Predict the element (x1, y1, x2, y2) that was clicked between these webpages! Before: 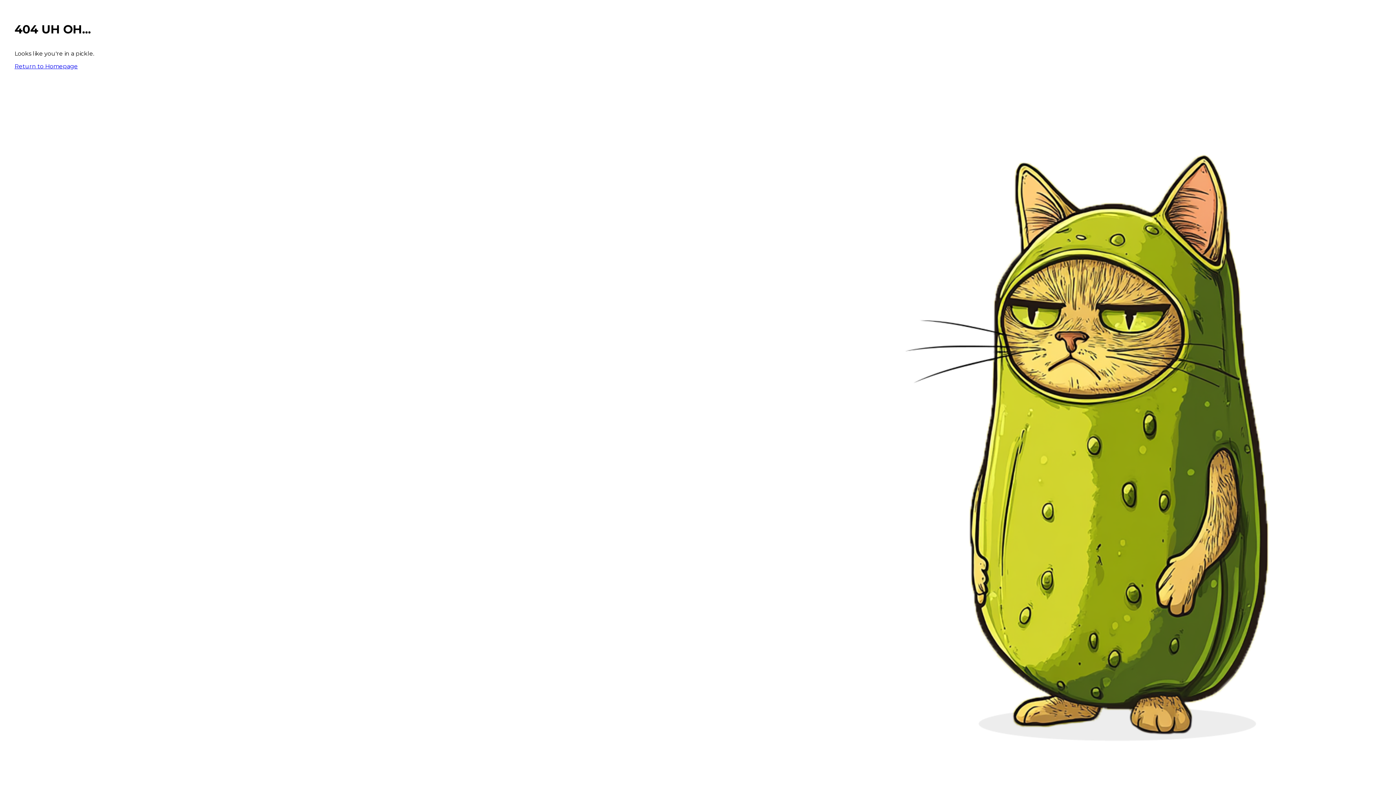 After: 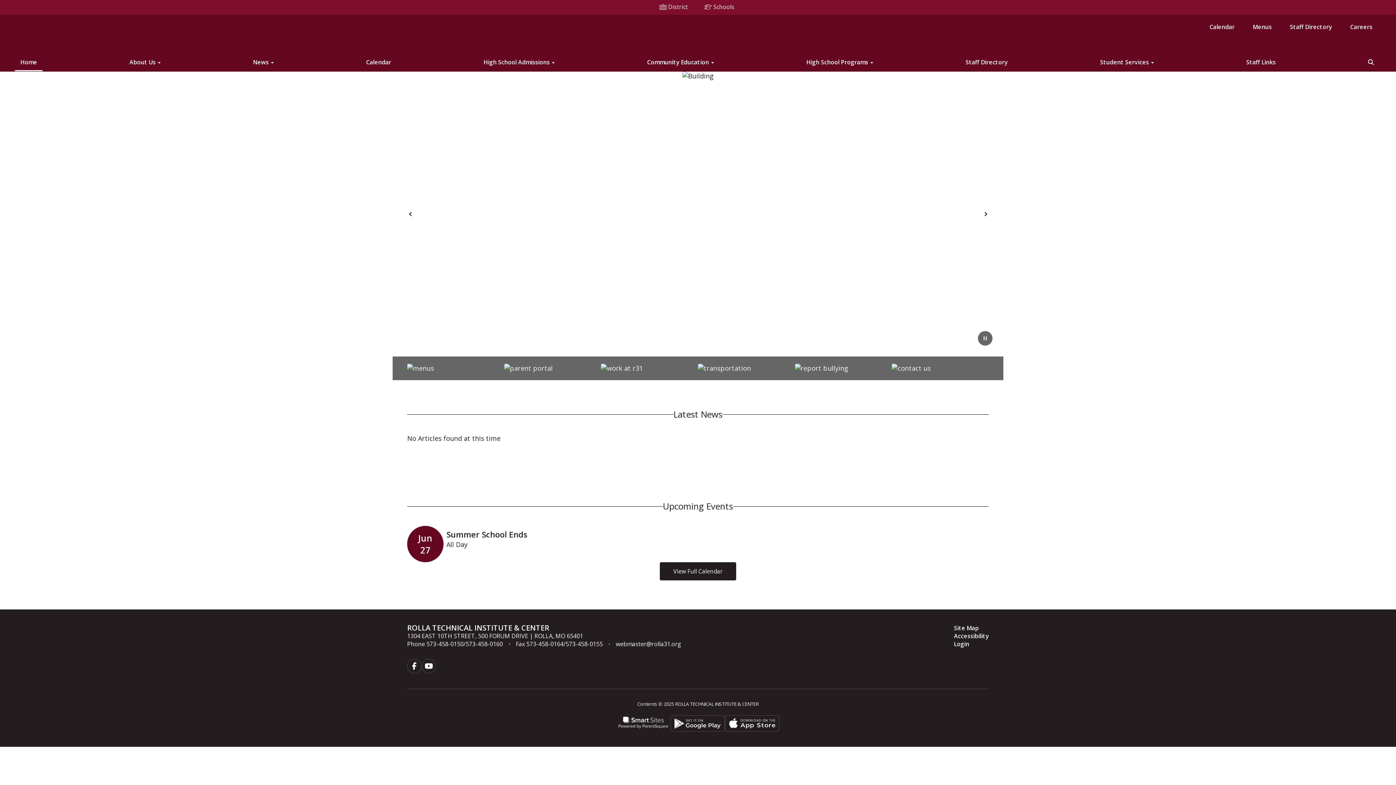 Action: label: Return to Homepage bbox: (14, 62, 77, 69)